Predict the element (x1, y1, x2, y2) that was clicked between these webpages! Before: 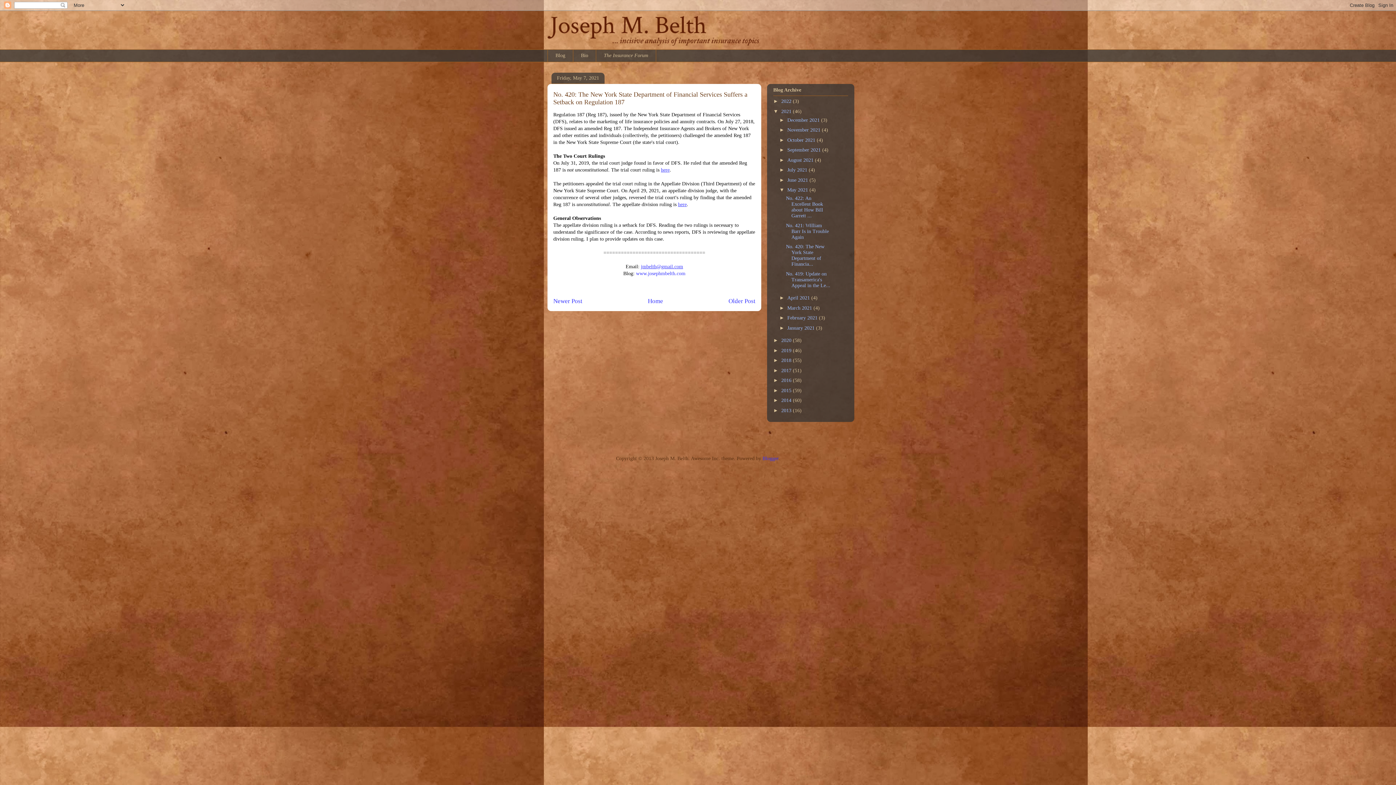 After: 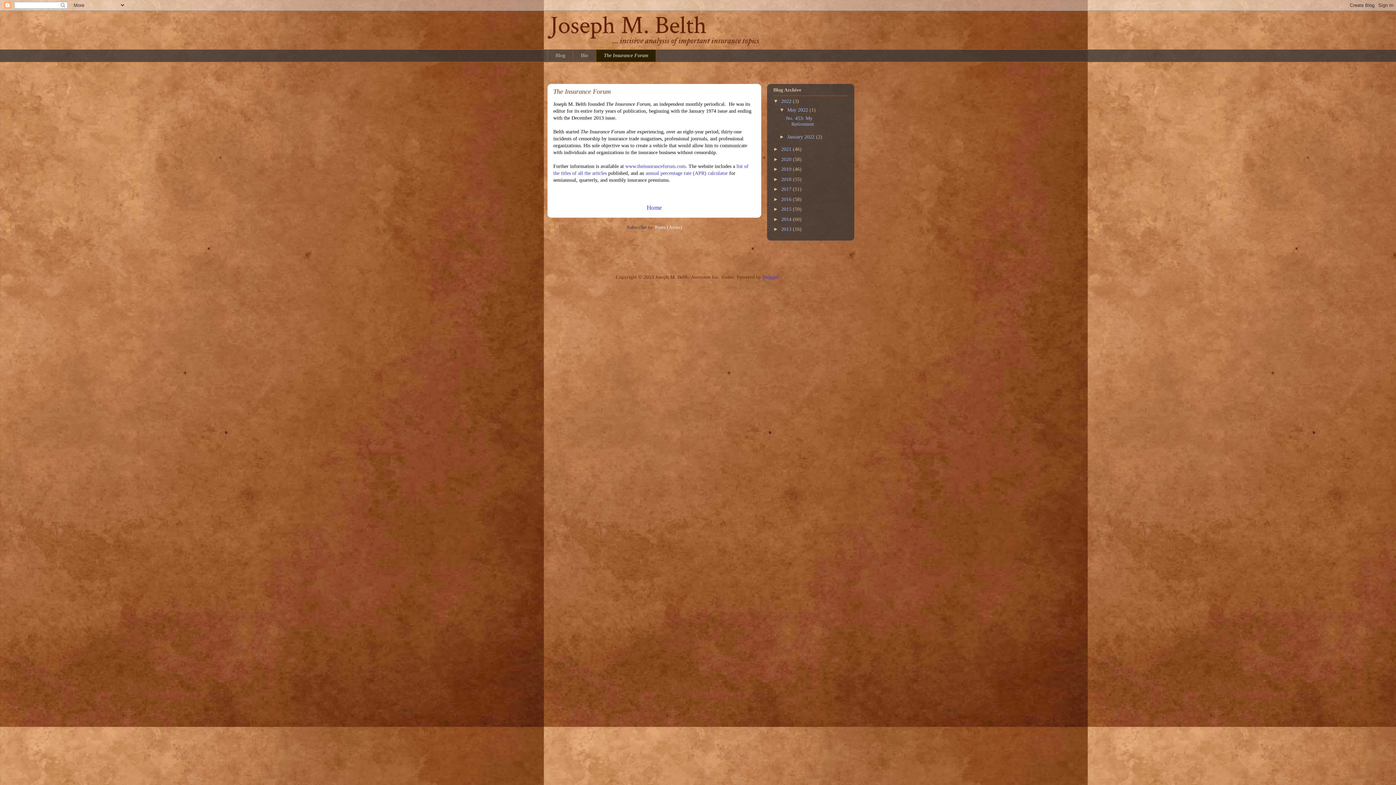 Action: bbox: (596, 49, 656, 62) label: The Insurance Forum